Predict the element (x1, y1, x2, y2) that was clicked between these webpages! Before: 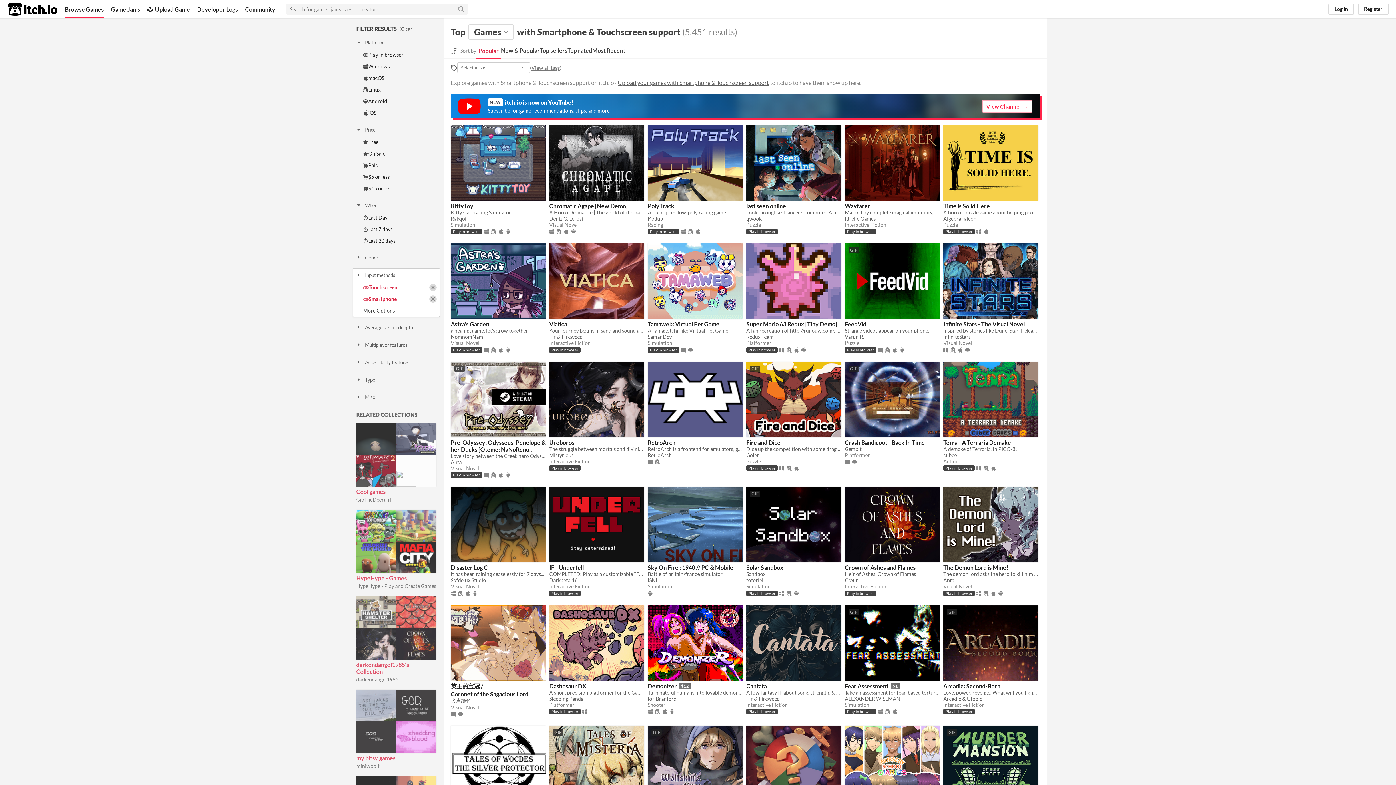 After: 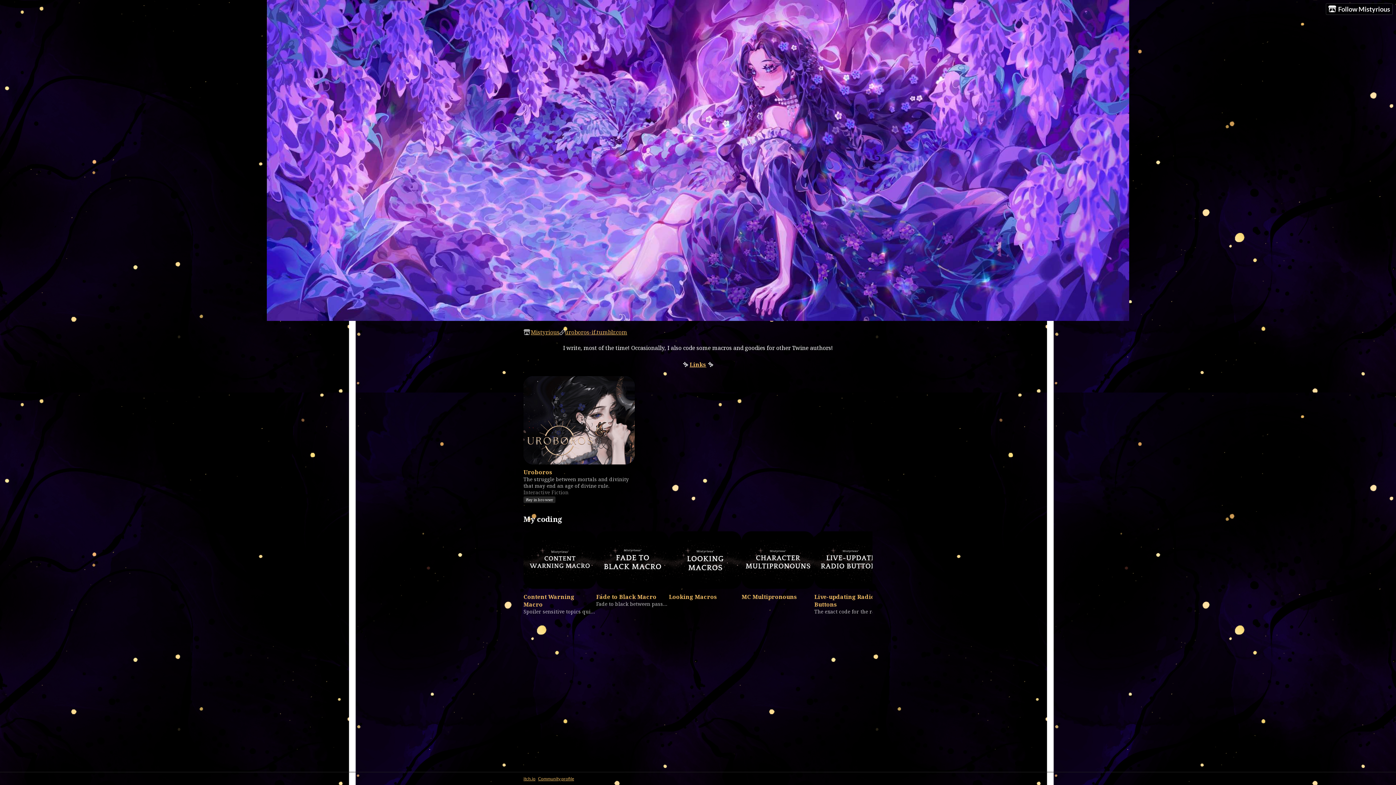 Action: bbox: (549, 452, 573, 458) label: Mistyrious